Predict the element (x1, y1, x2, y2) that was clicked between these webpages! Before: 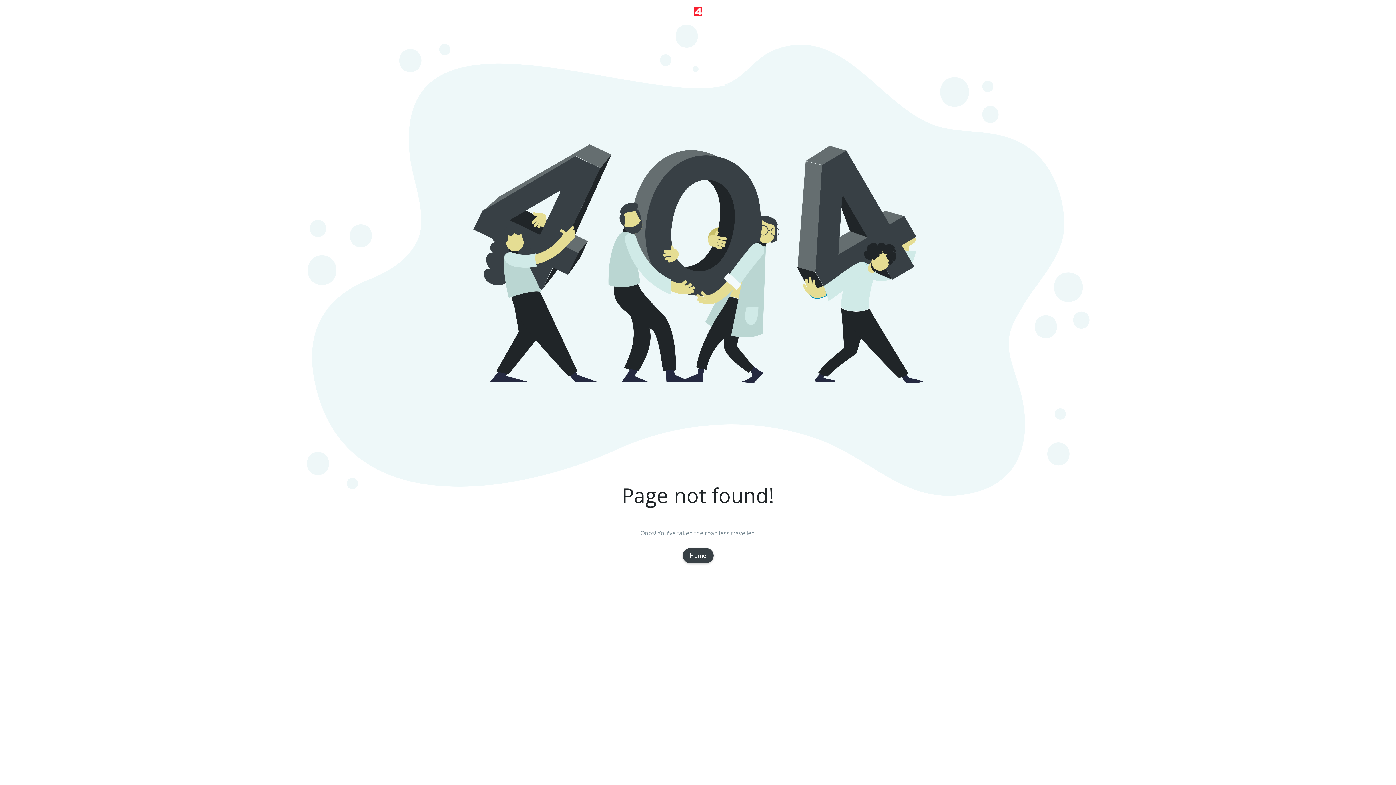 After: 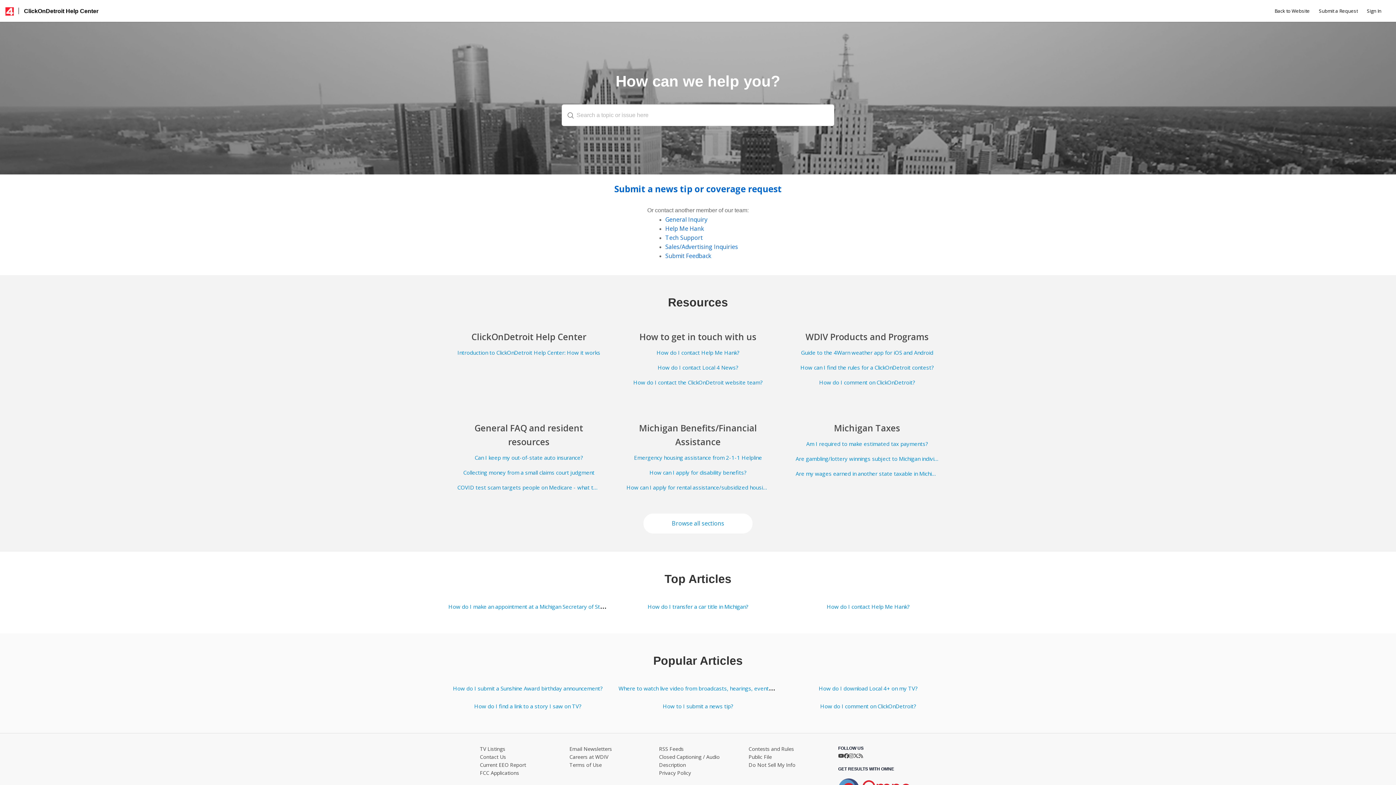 Action: label: Home bbox: (682, 548, 713, 563)